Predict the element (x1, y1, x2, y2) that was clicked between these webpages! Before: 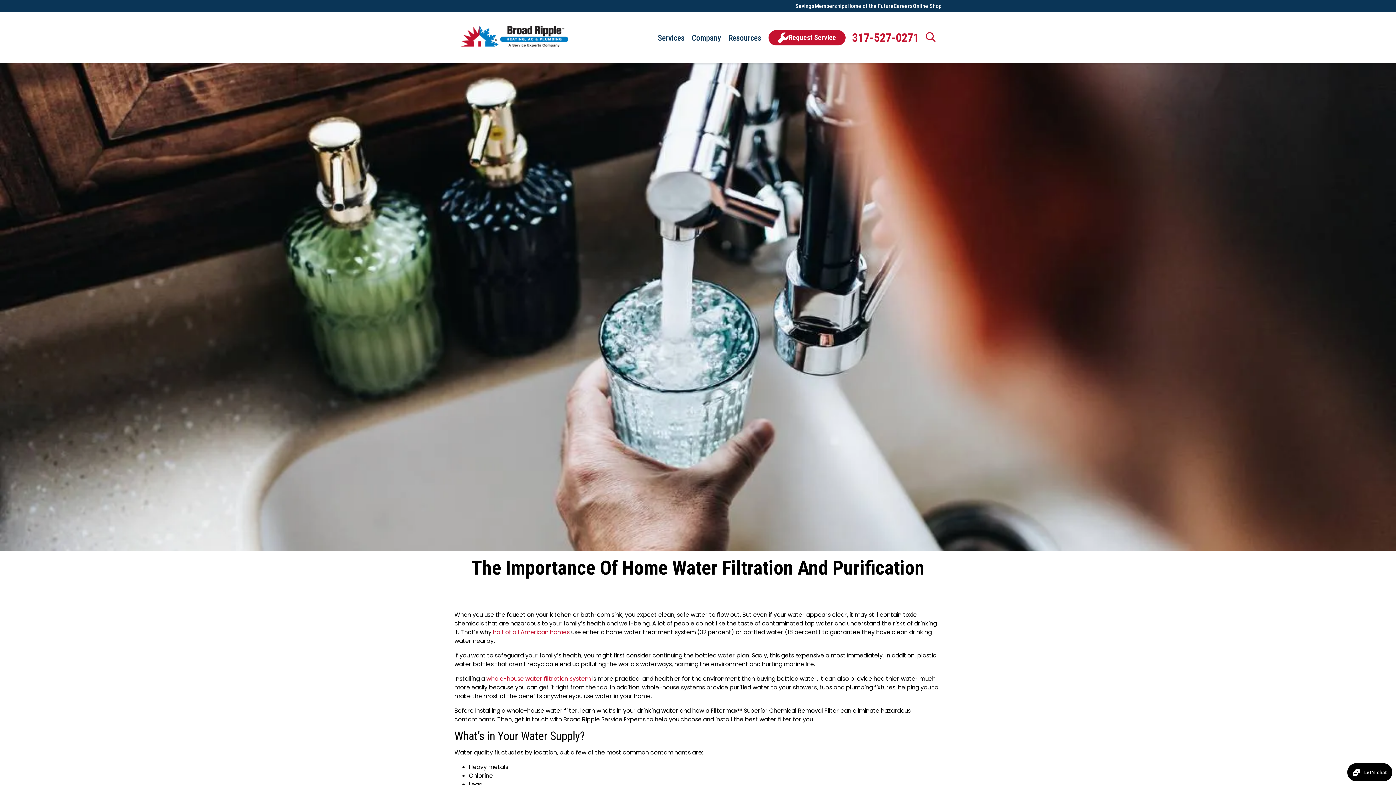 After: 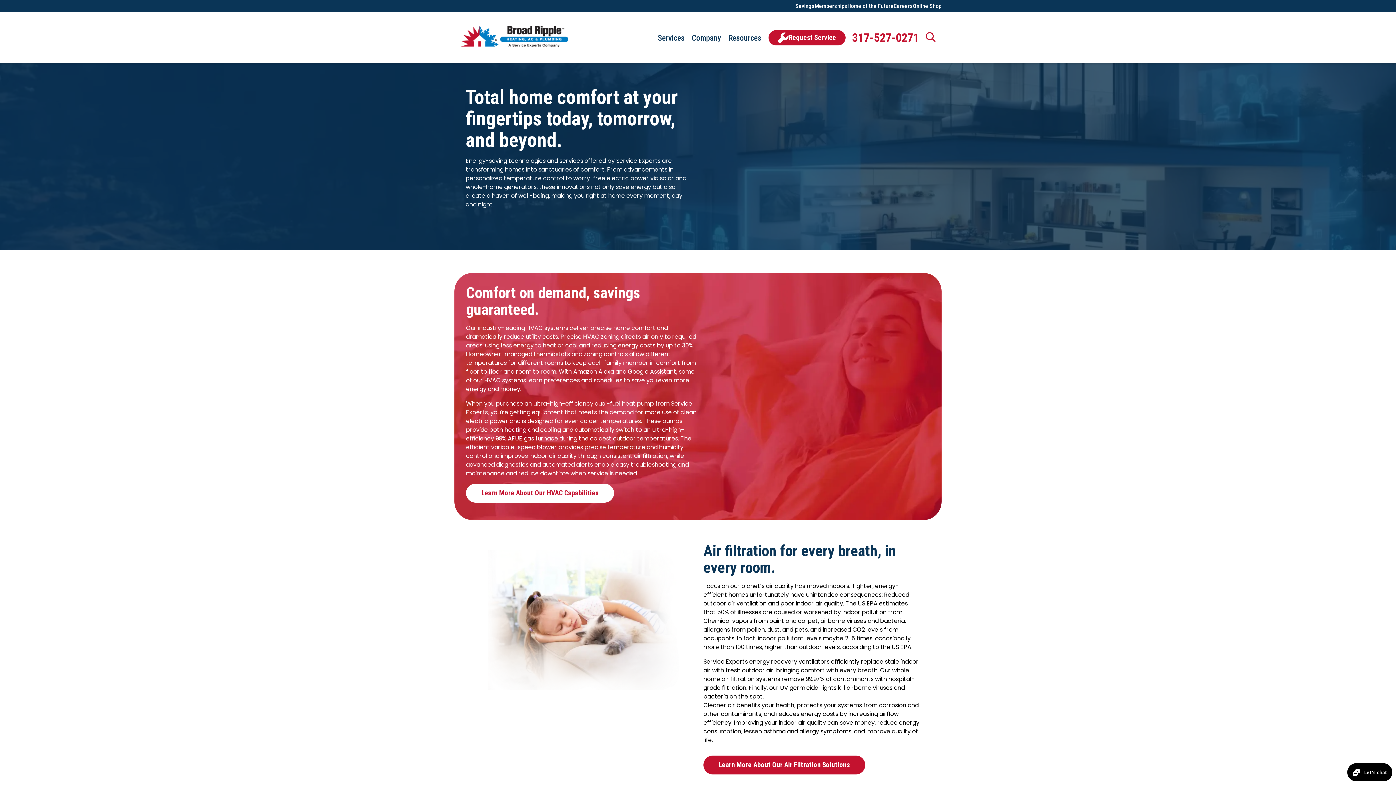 Action: bbox: (779, 226, 835, 234) label: Home of the Future